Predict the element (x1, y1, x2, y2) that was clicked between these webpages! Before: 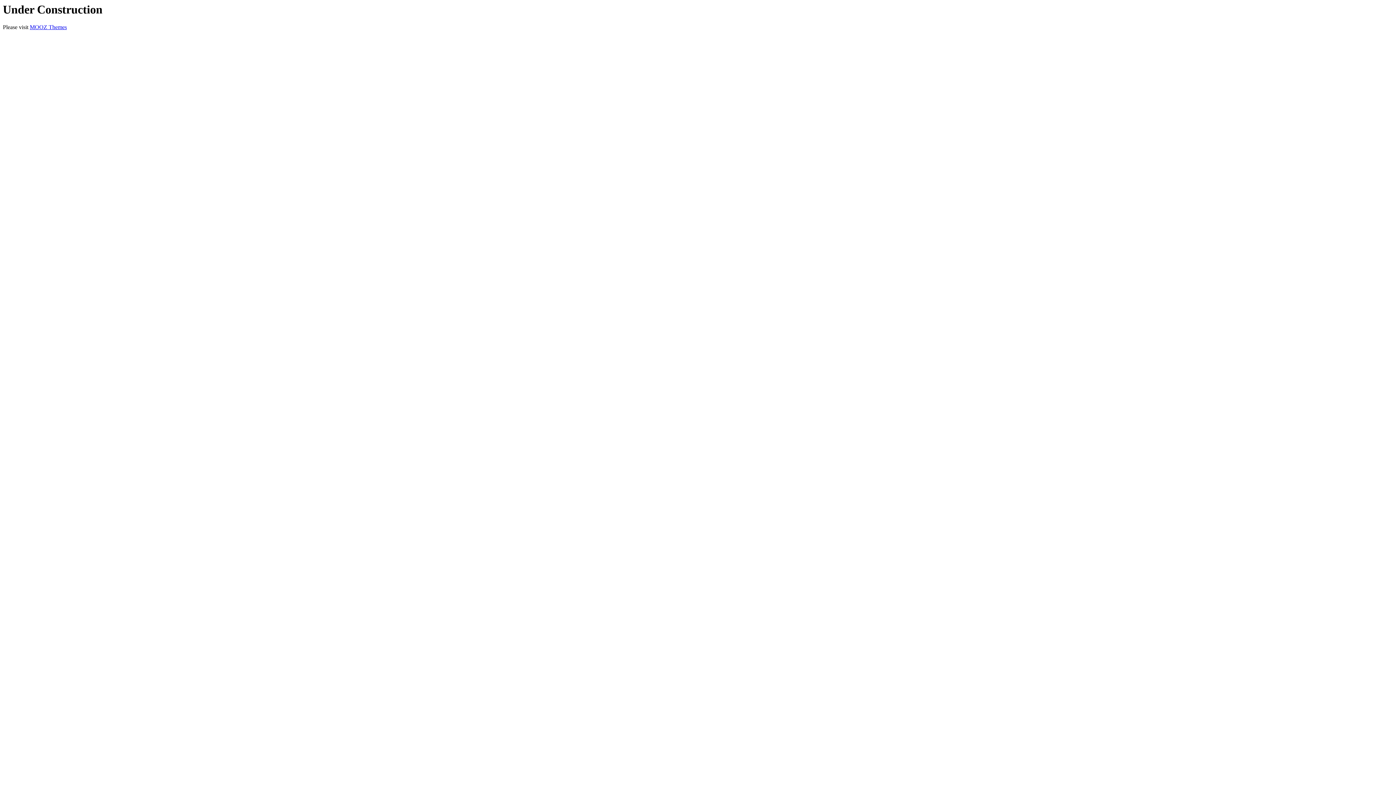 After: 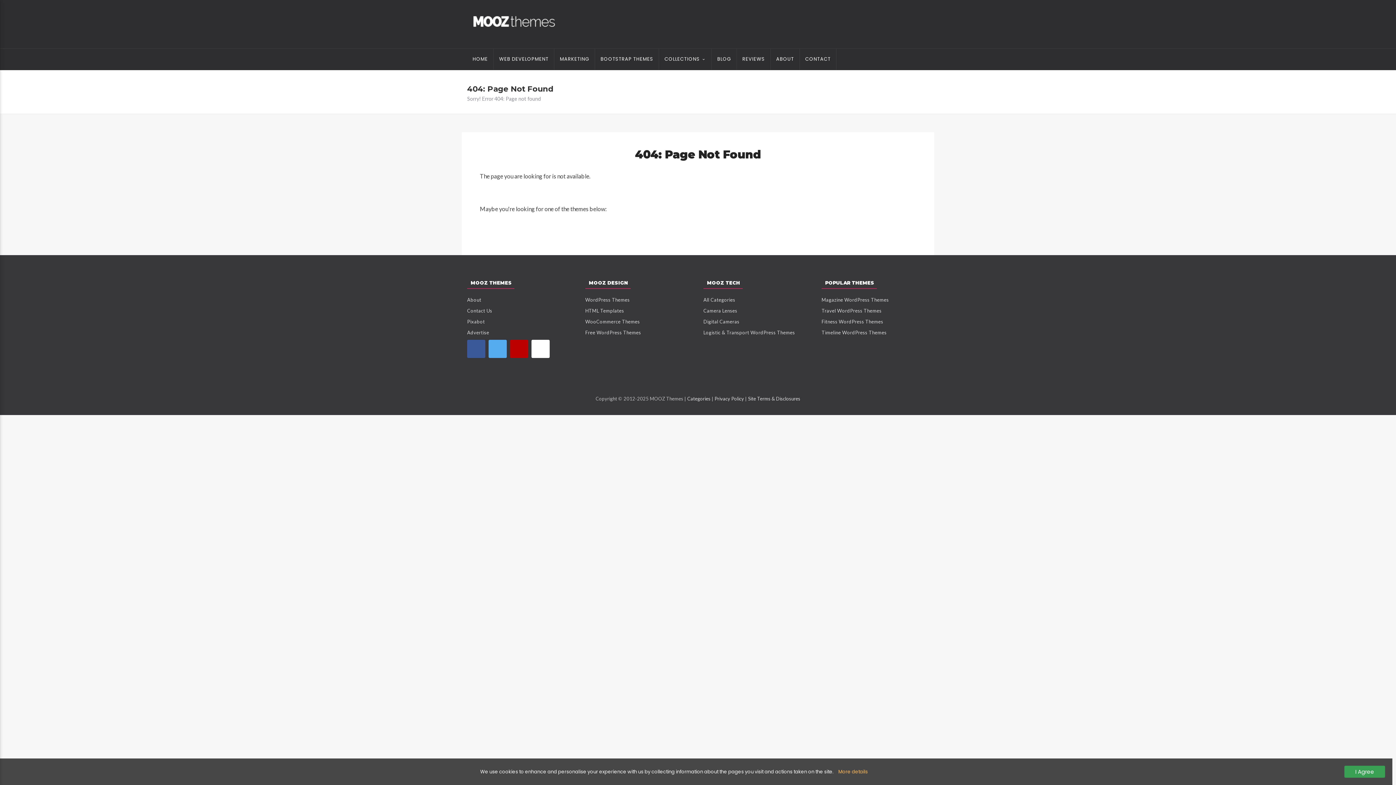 Action: bbox: (29, 24, 66, 30) label: MOOZ Themes